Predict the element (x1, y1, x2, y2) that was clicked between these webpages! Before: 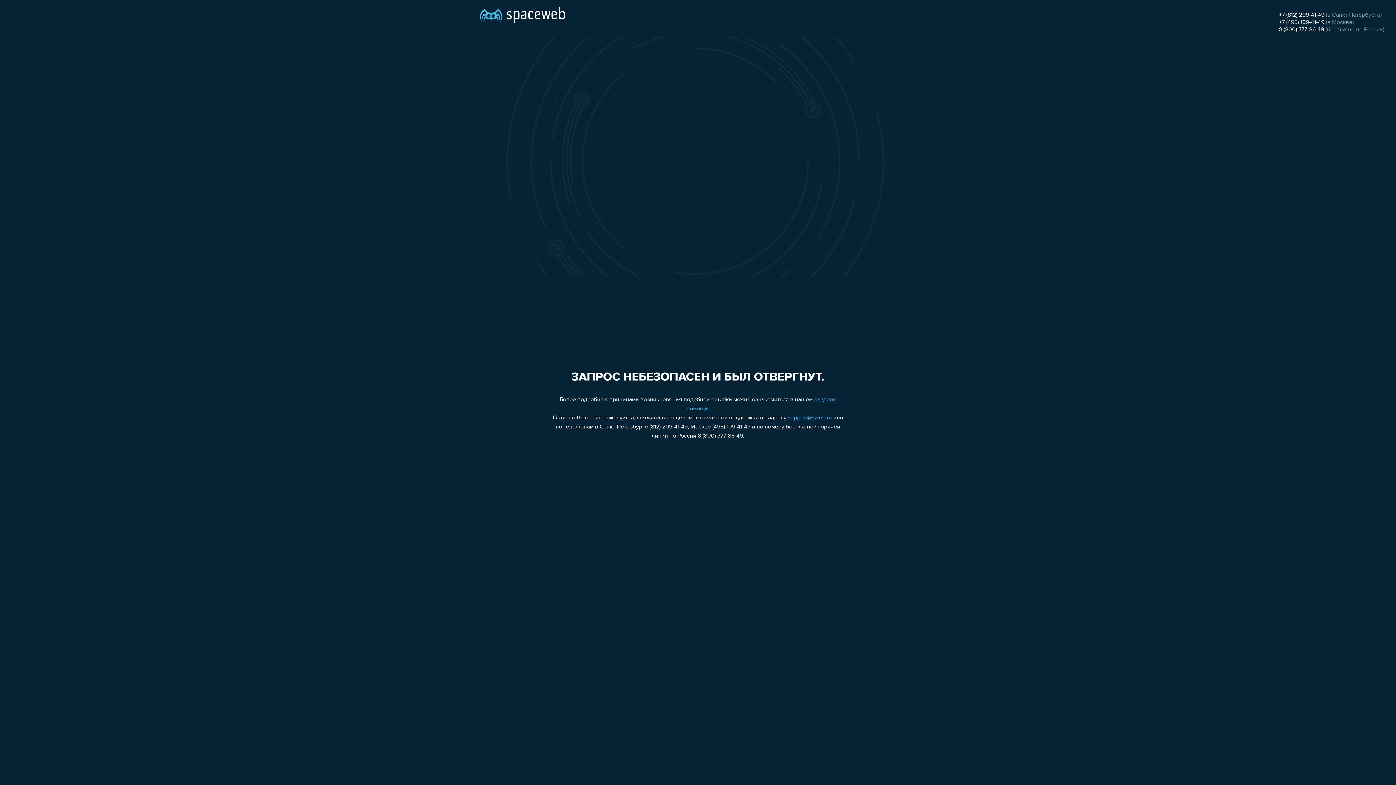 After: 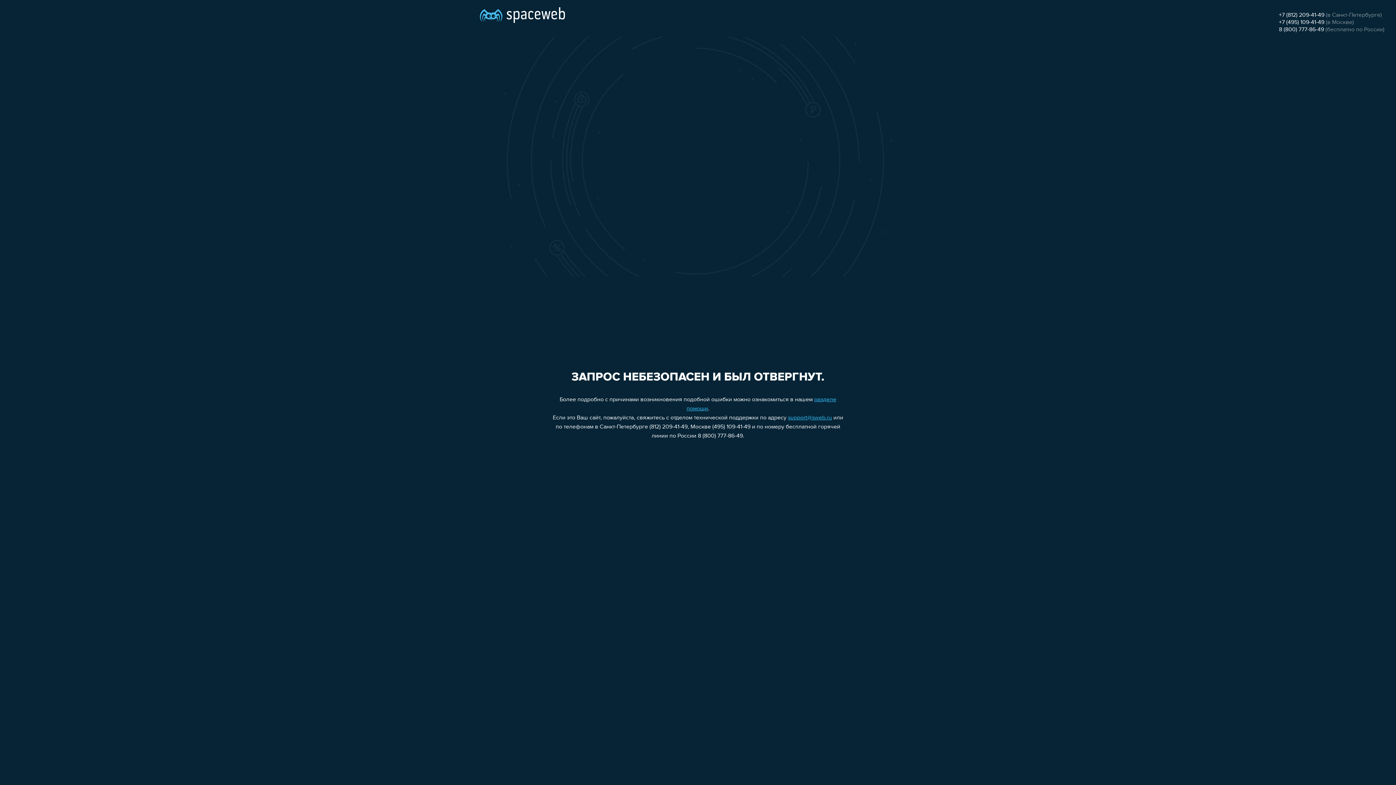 Action: bbox: (1279, 12, 1324, 18) label: +7 (812) 209-41-49